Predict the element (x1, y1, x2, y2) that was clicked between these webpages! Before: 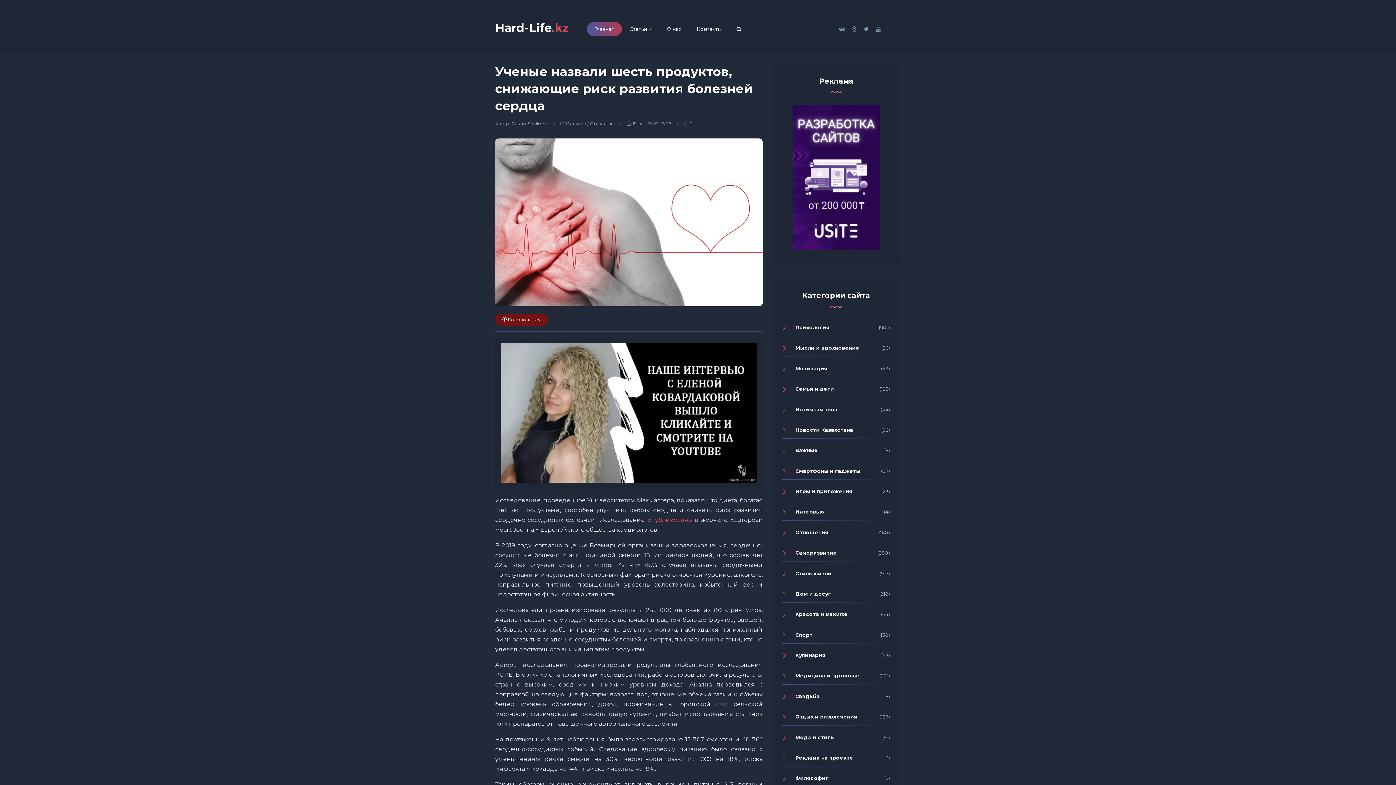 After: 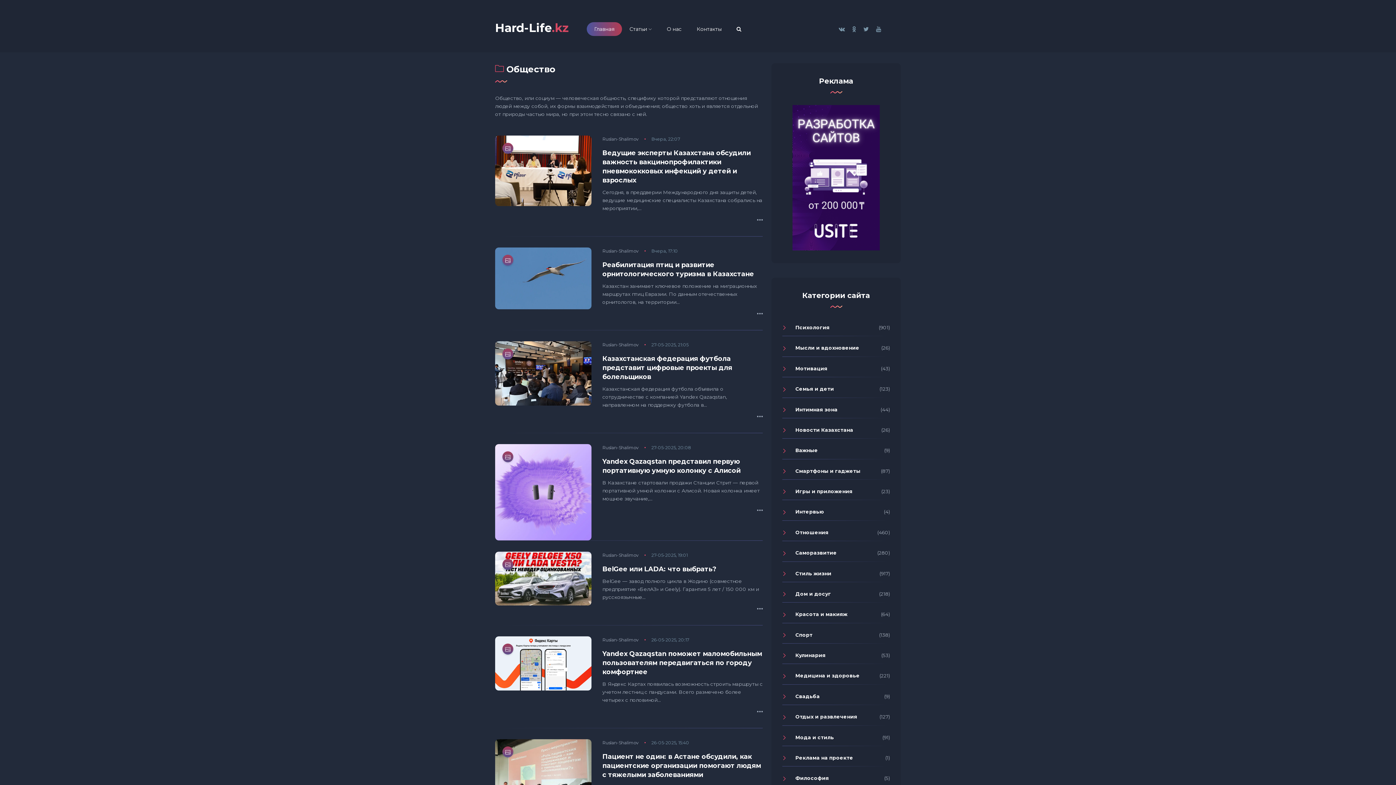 Action: bbox: (590, 121, 614, 126) label: Общество